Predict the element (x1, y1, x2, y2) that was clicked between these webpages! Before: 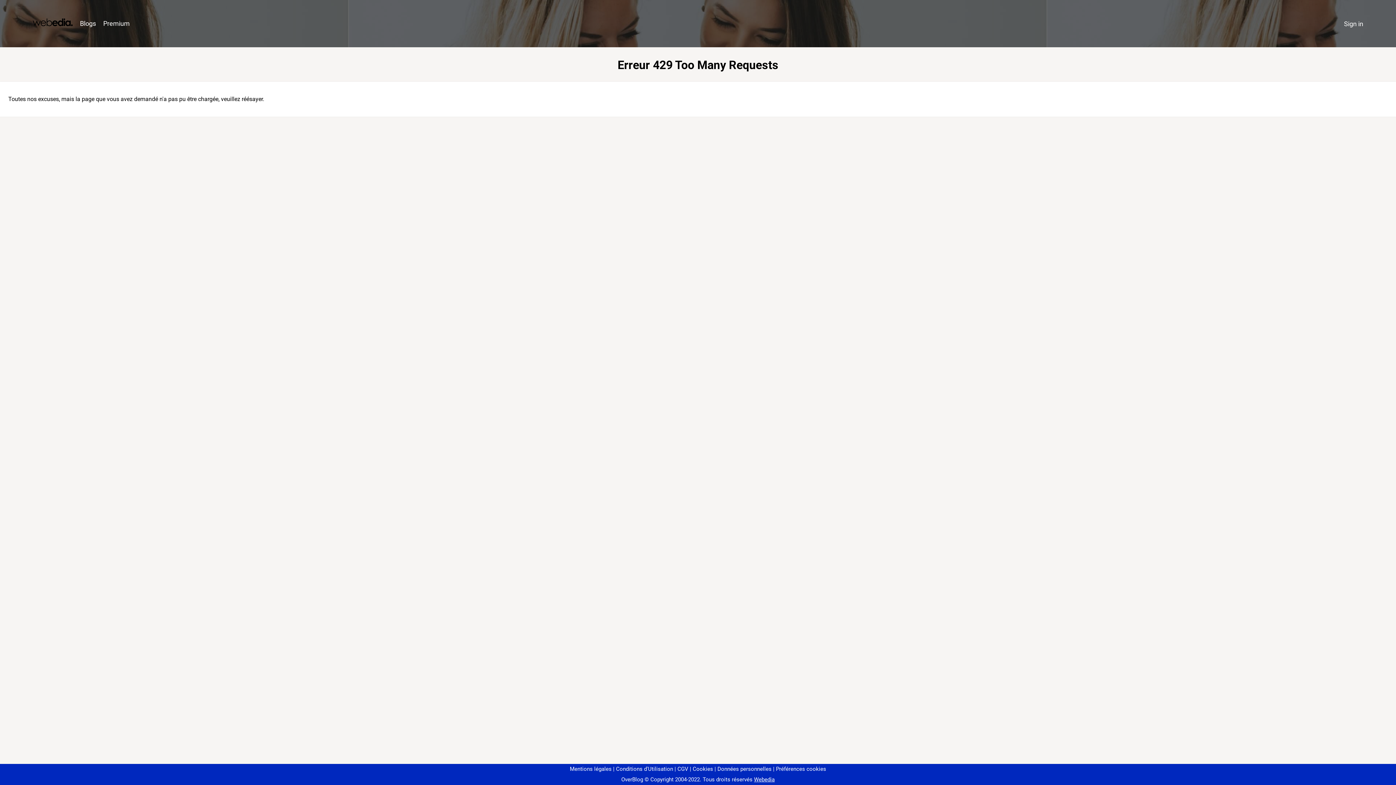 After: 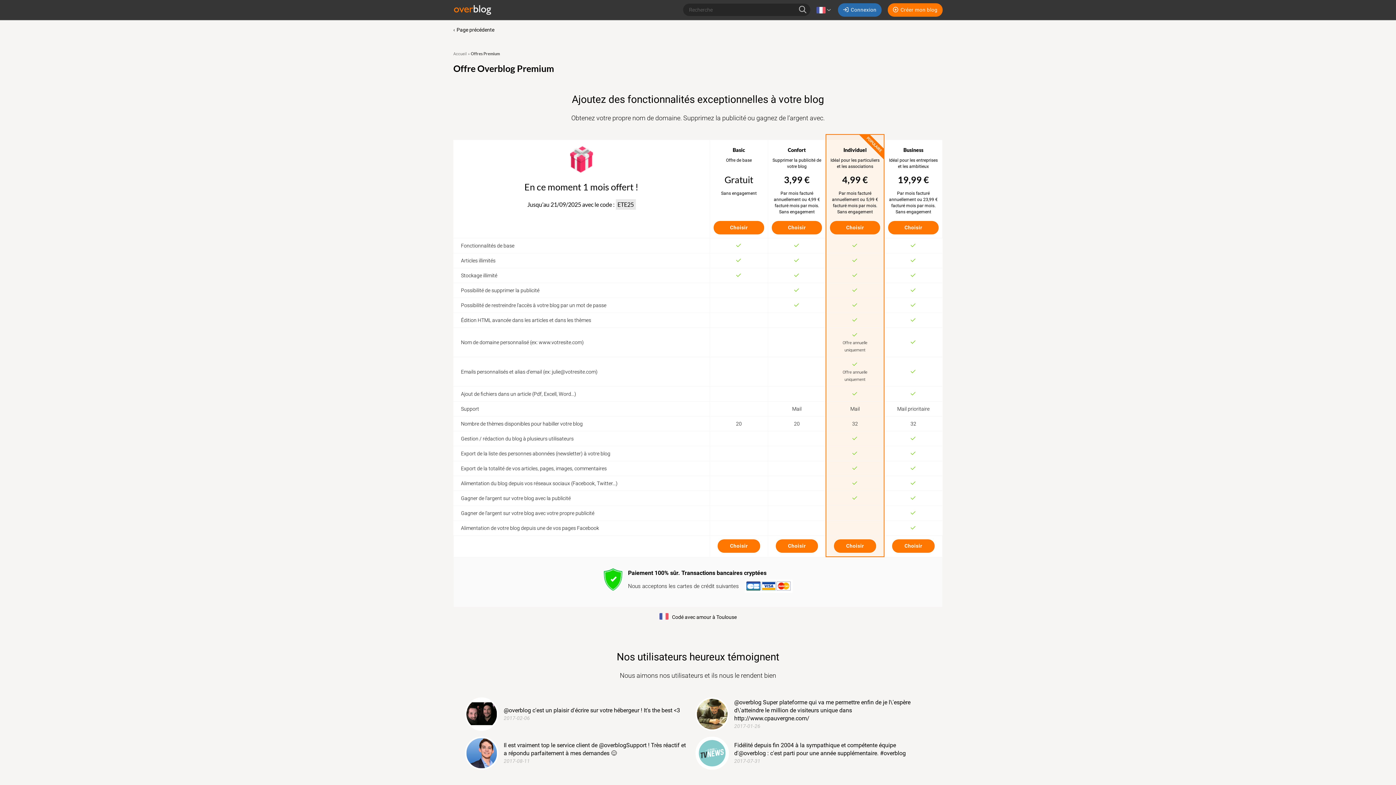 Action: label: Premium bbox: (99, 16, 133, 31)